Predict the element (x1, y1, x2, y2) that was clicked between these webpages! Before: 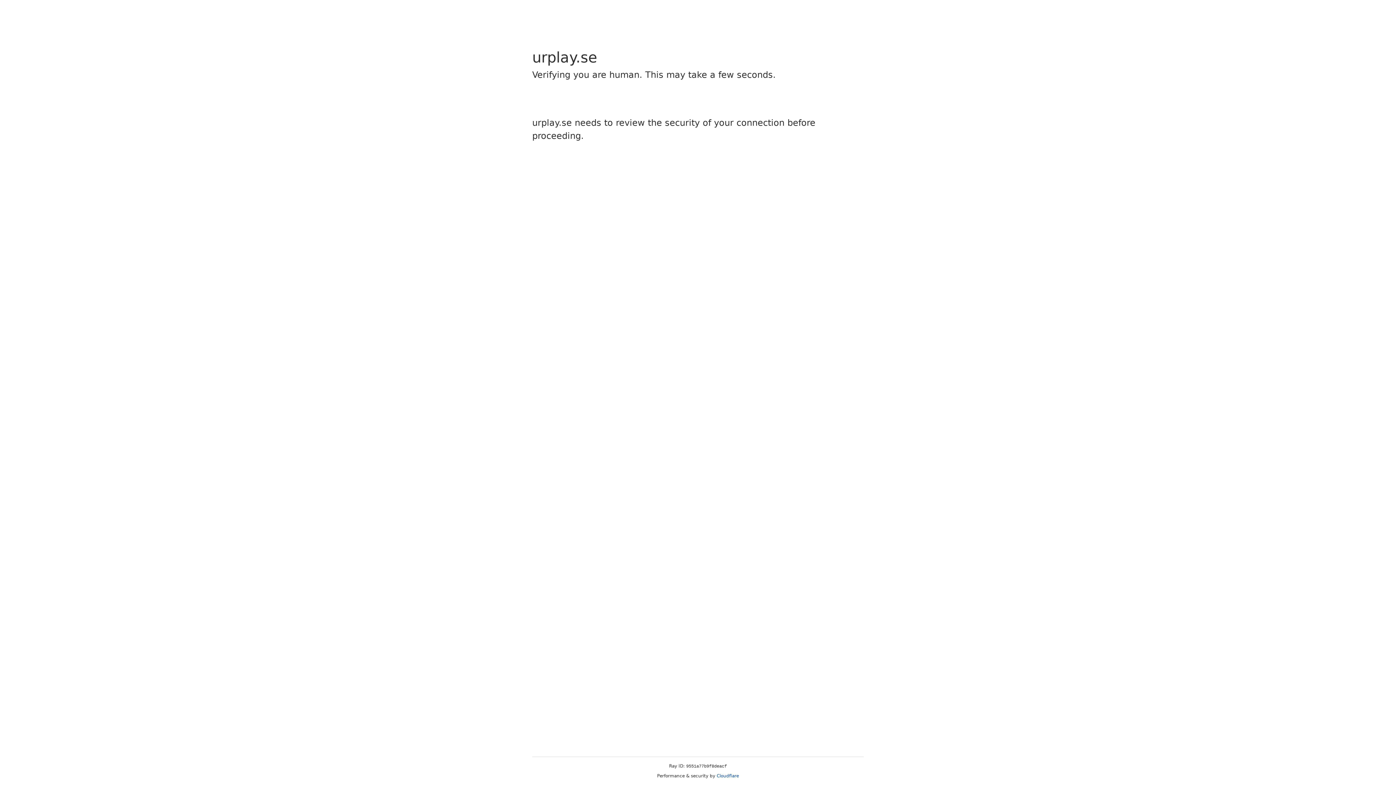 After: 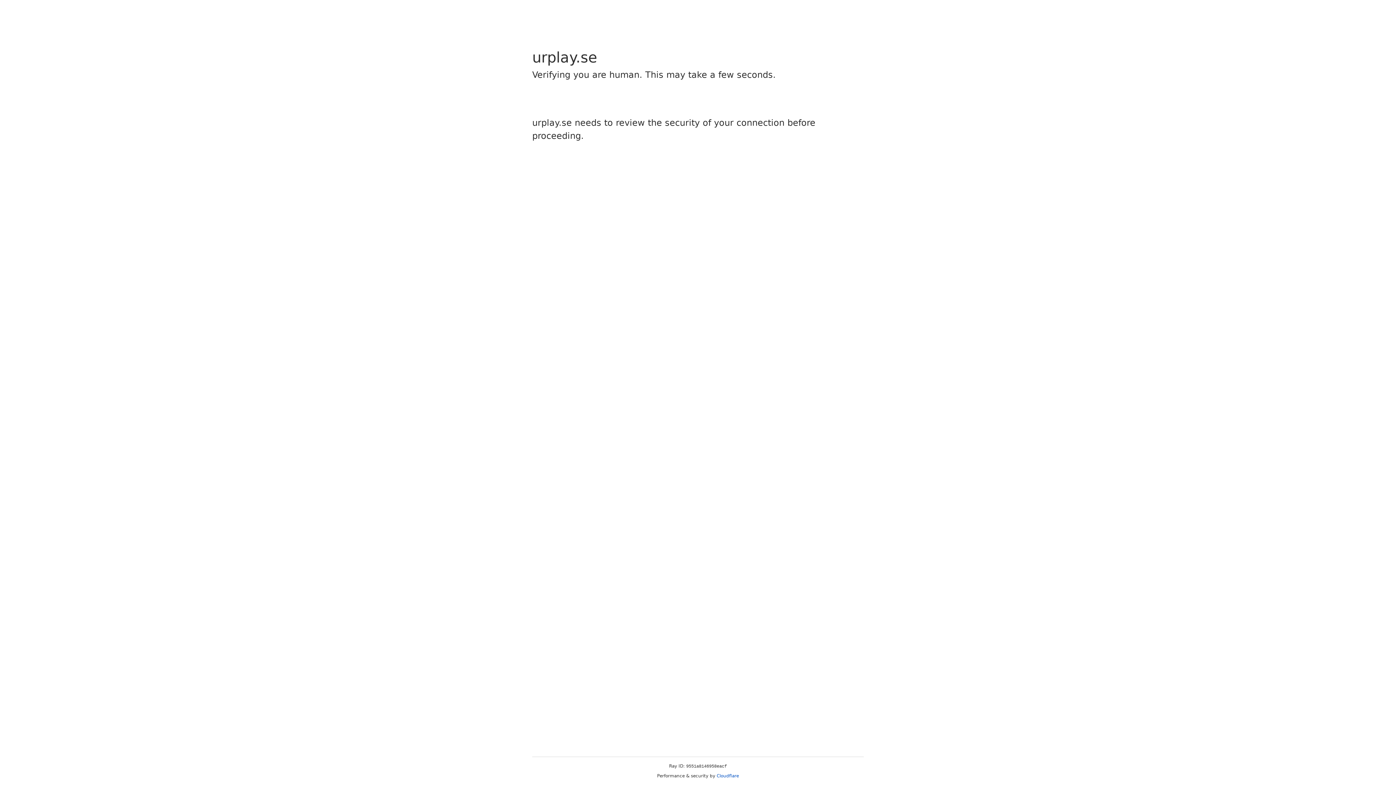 Action: label: Cloudflare bbox: (716, 773, 739, 778)